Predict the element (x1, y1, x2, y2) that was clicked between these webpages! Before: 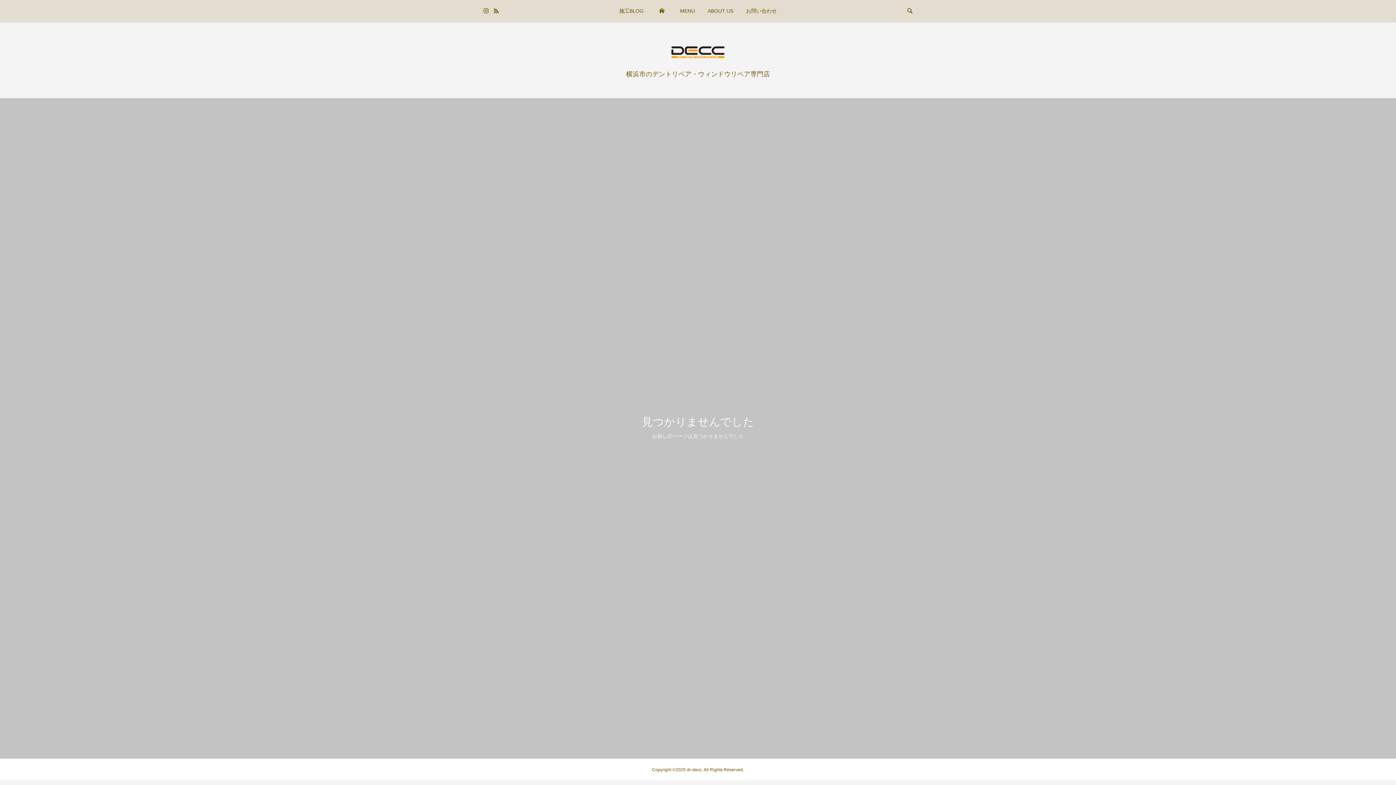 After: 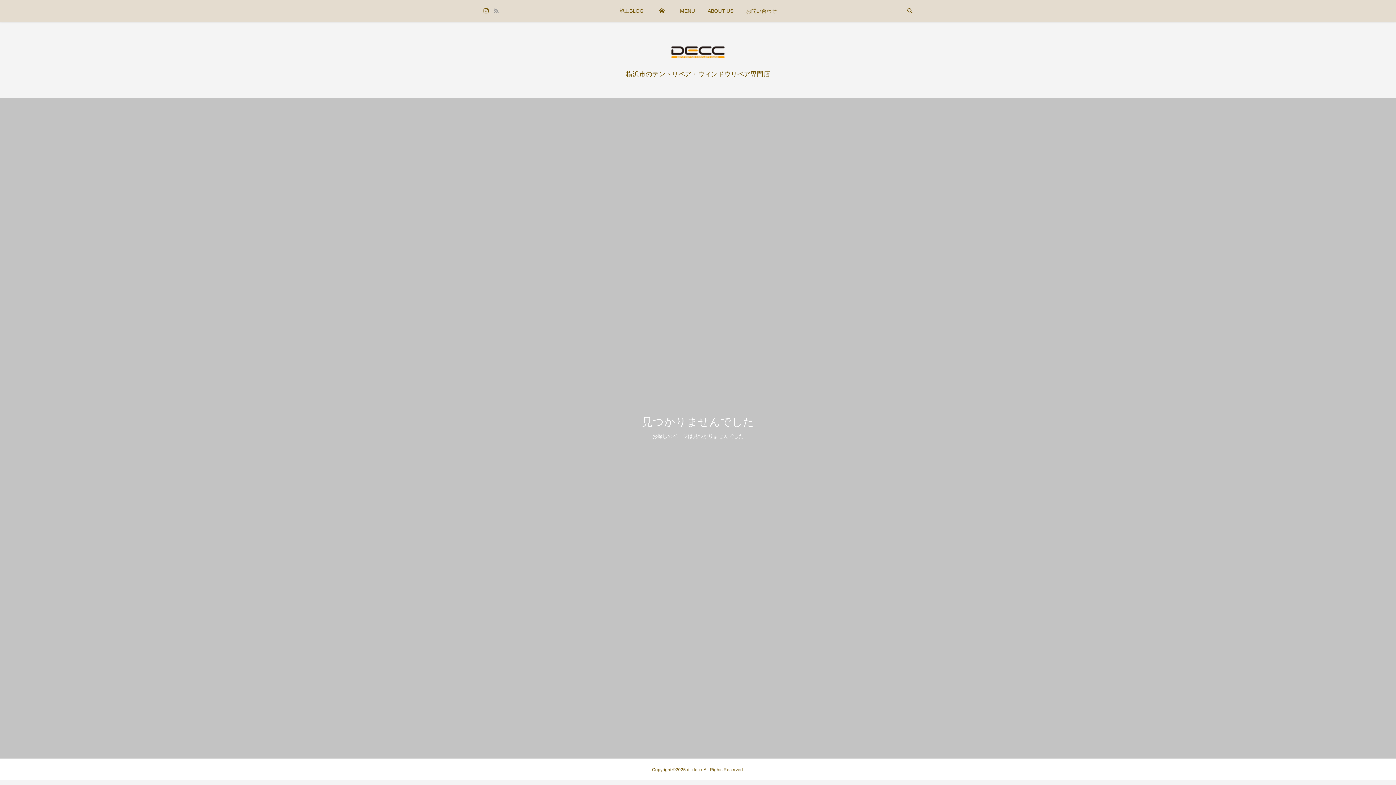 Action: bbox: (493, 8, 498, 14)